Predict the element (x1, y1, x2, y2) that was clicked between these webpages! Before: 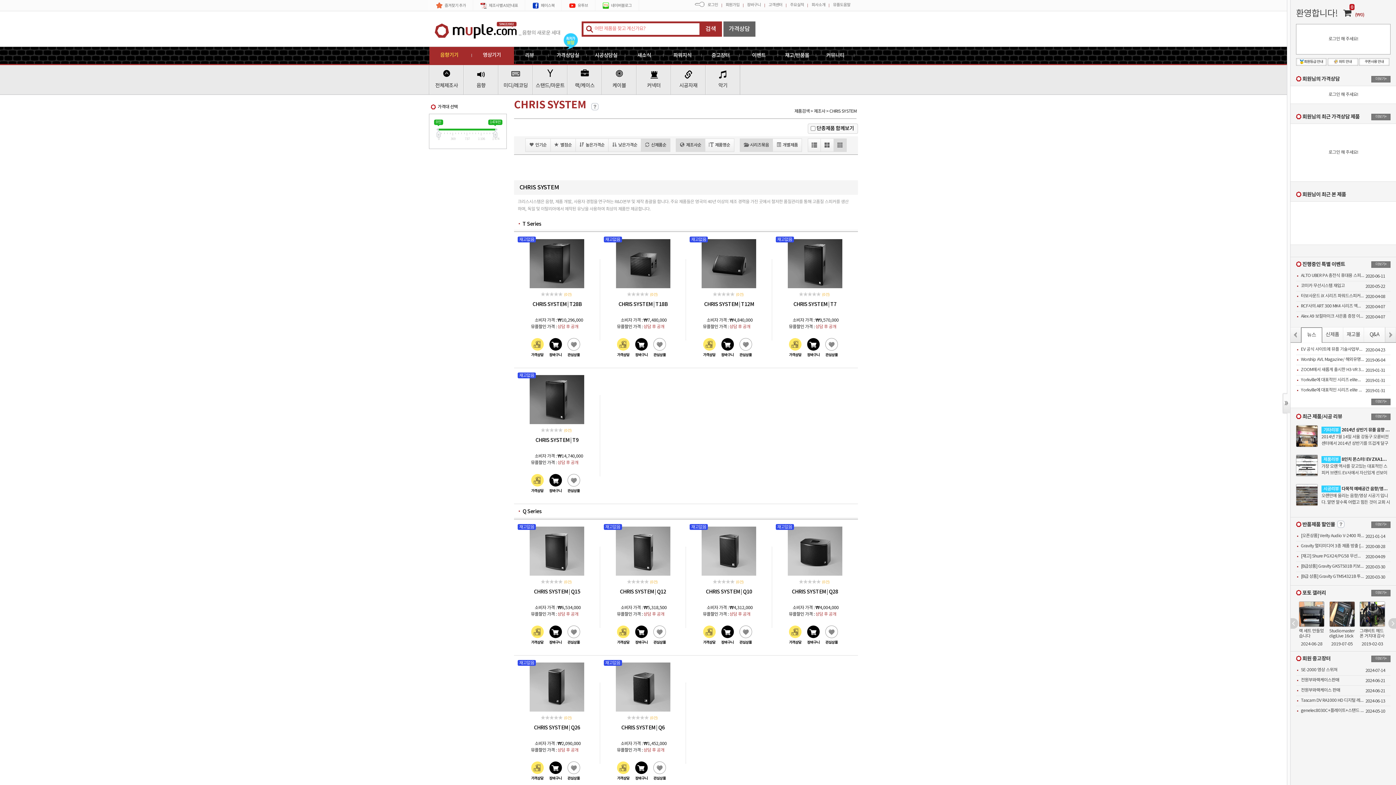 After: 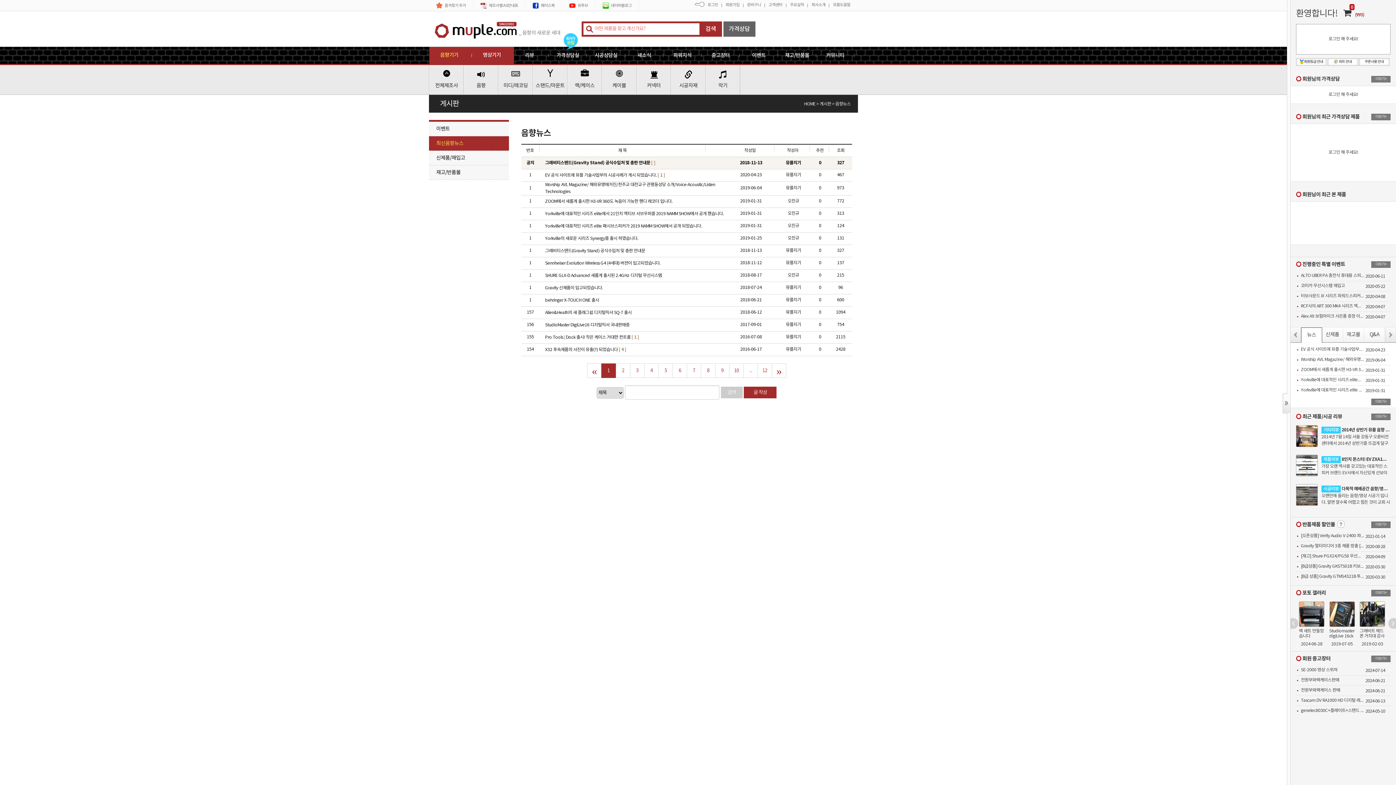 Action: label: 더보기+ bbox: (1371, 398, 1390, 405)